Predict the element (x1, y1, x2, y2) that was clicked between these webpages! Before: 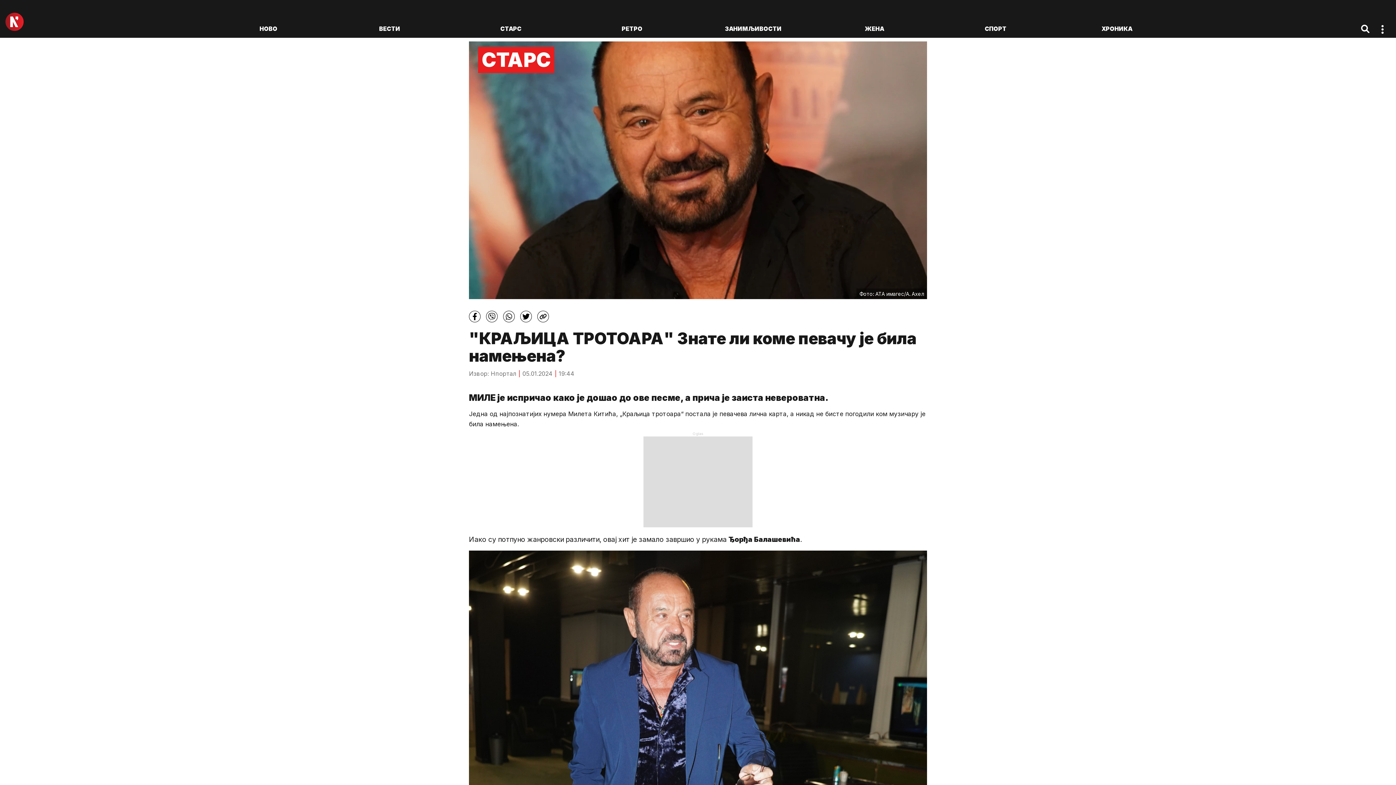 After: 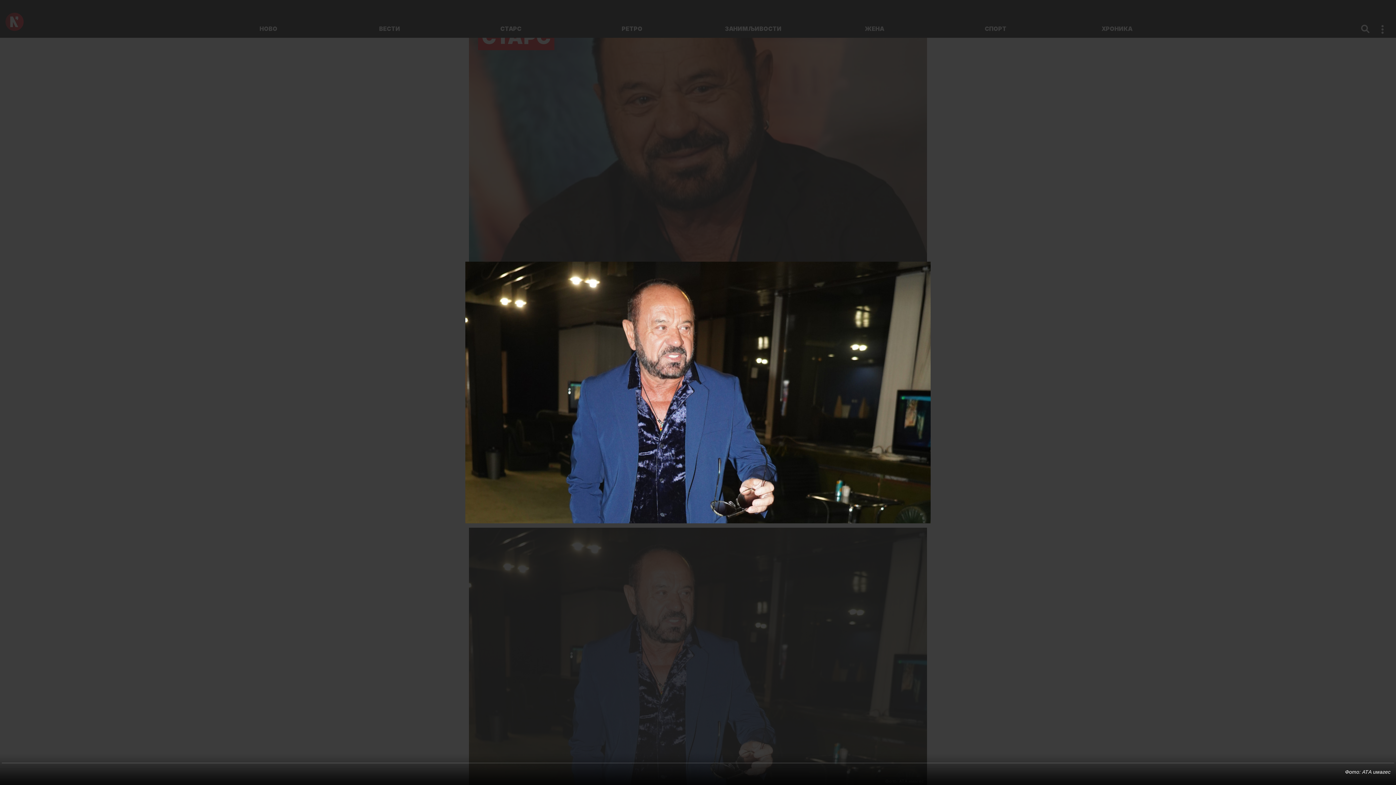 Action: bbox: (469, 550, 927, 808)